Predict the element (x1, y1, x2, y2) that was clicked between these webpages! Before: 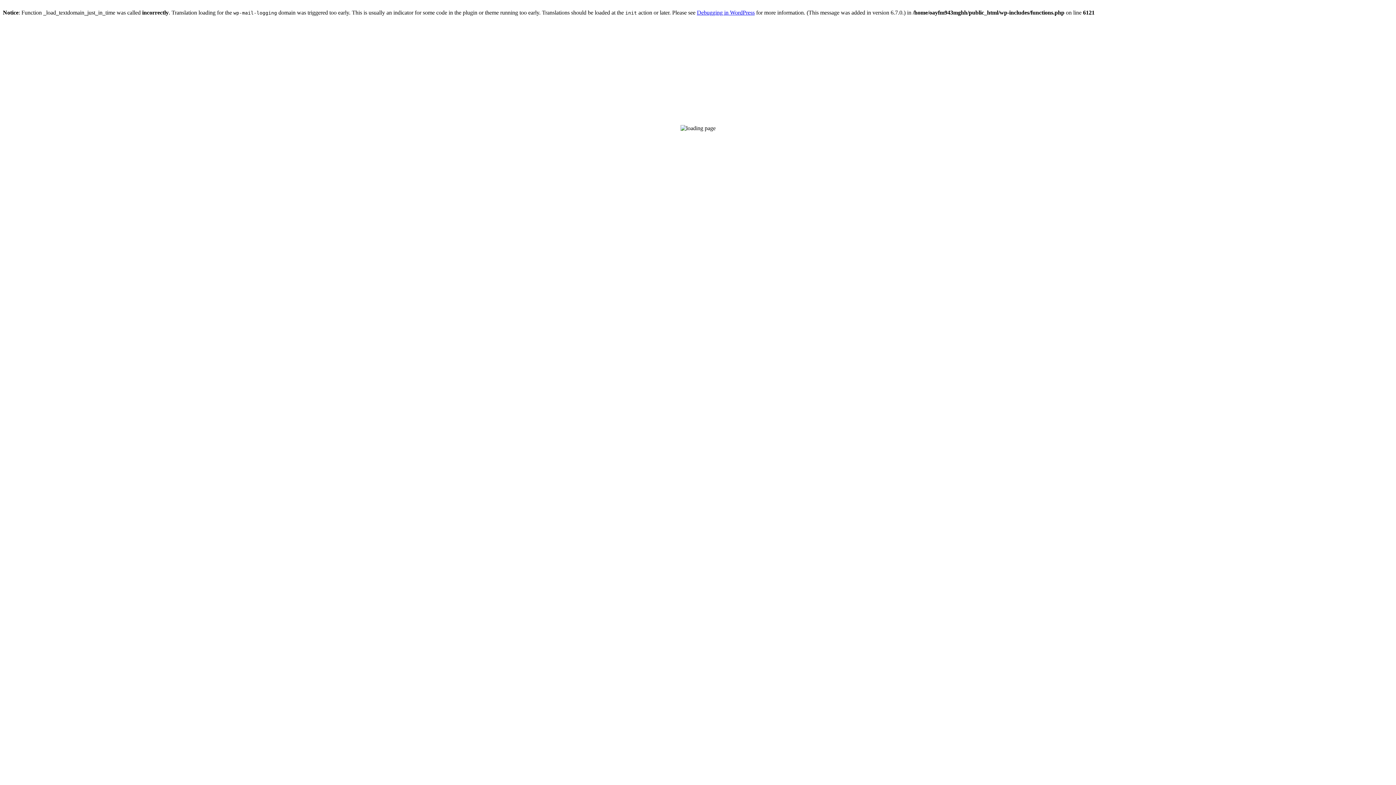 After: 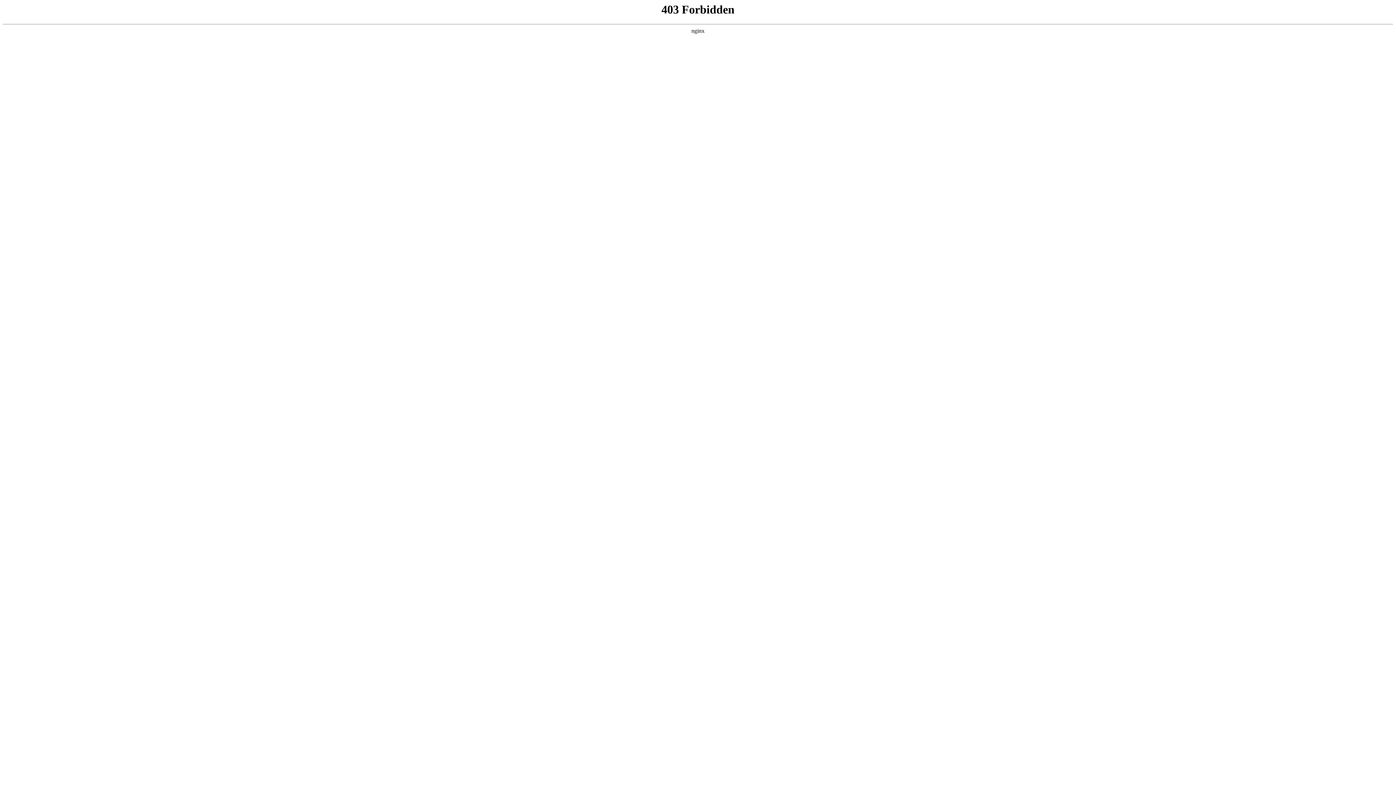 Action: bbox: (697, 9, 754, 15) label: Debugging in WordPress